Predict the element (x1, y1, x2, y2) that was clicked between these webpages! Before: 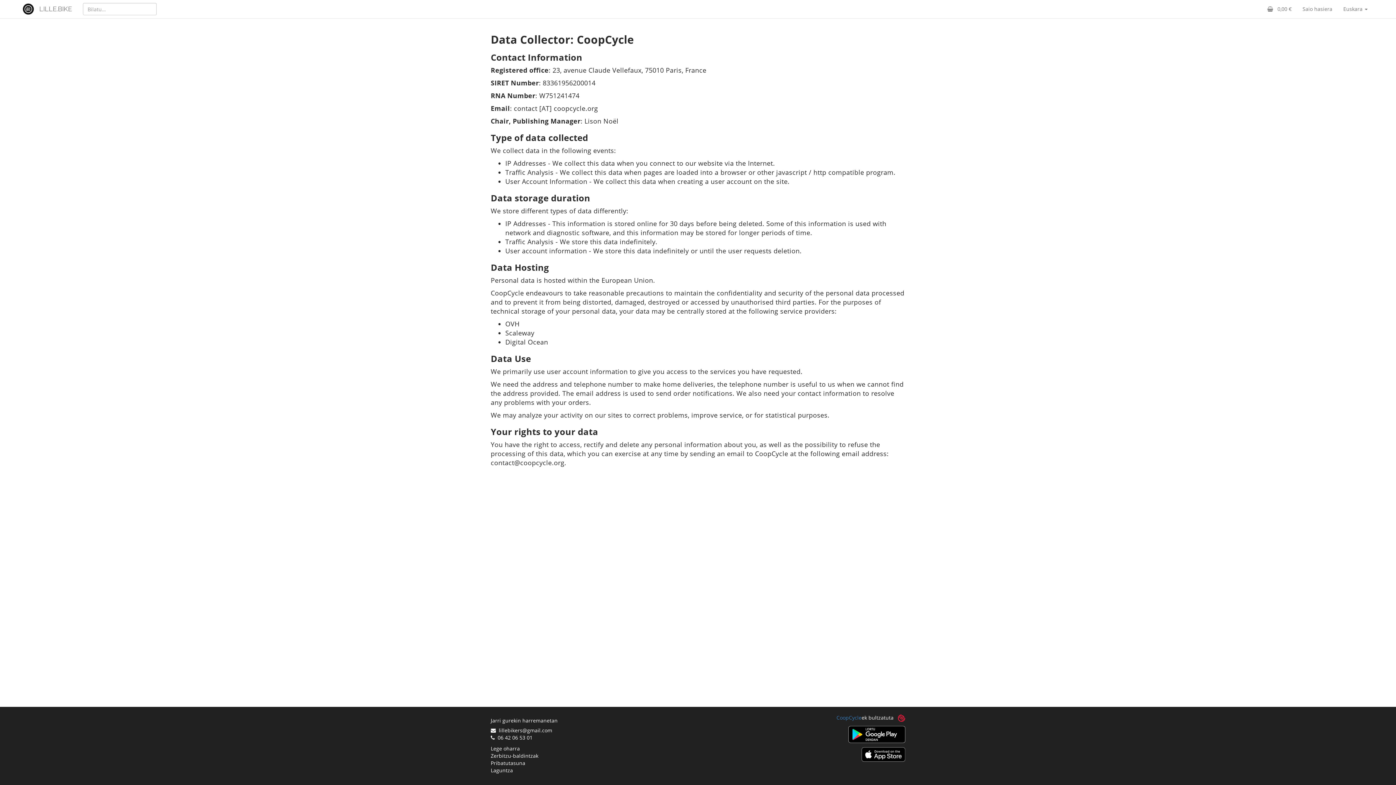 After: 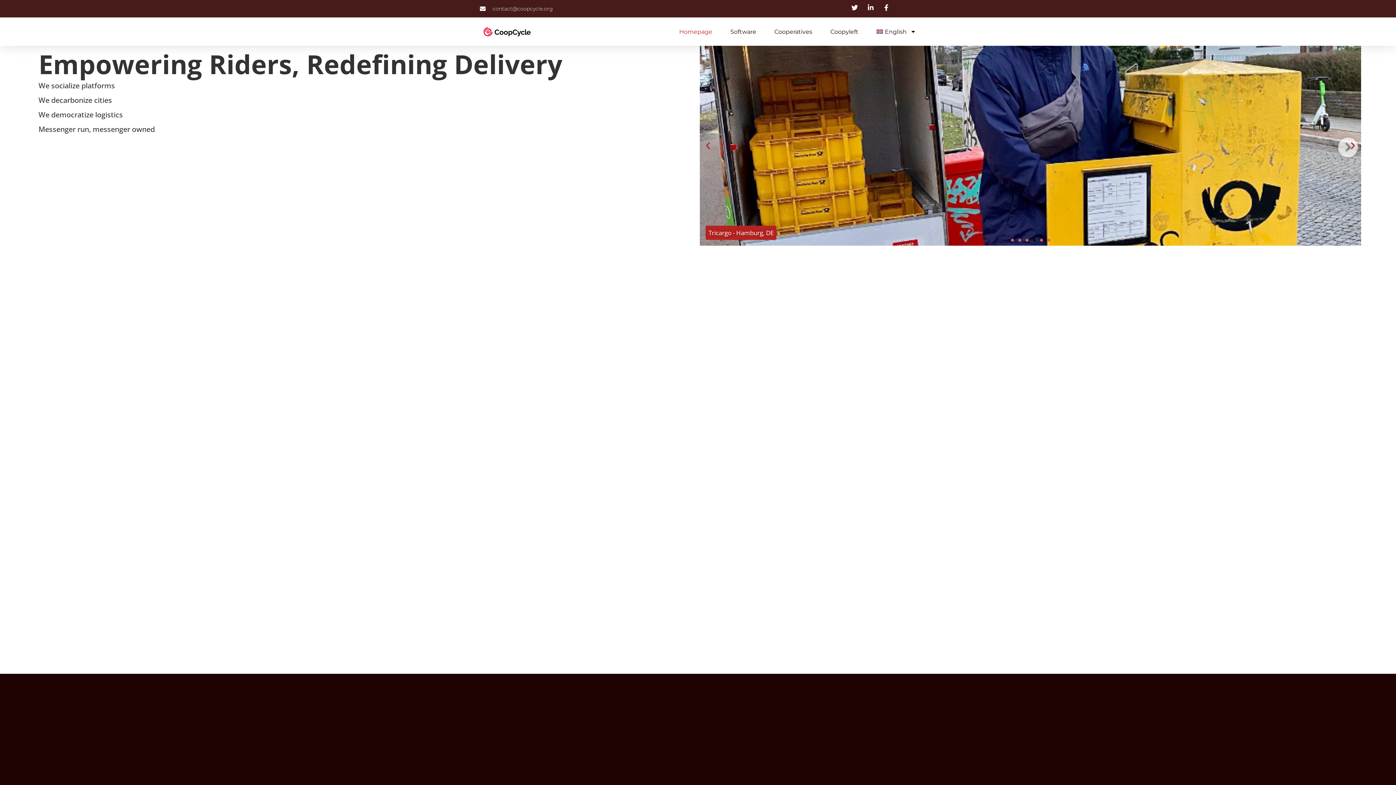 Action: label: CoopCycle bbox: (836, 714, 861, 721)